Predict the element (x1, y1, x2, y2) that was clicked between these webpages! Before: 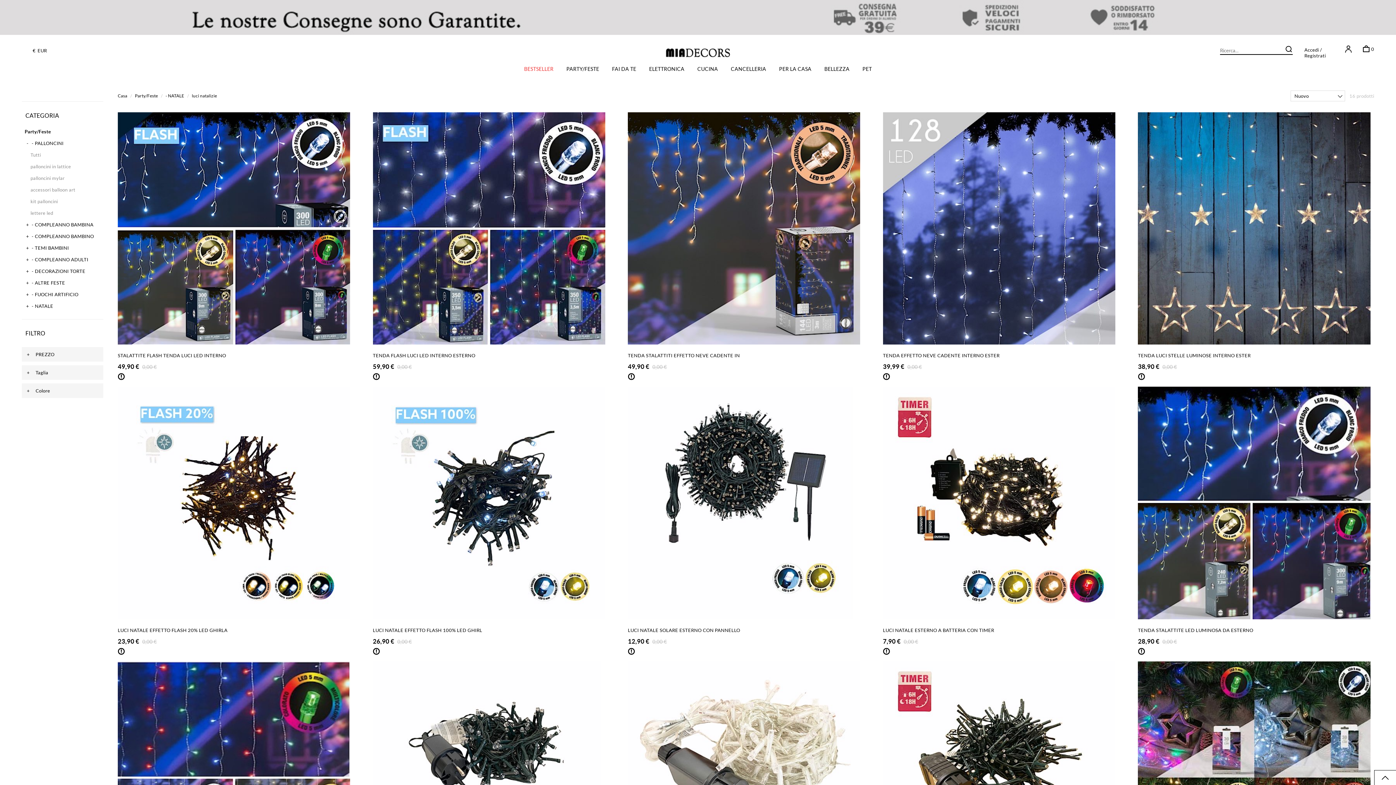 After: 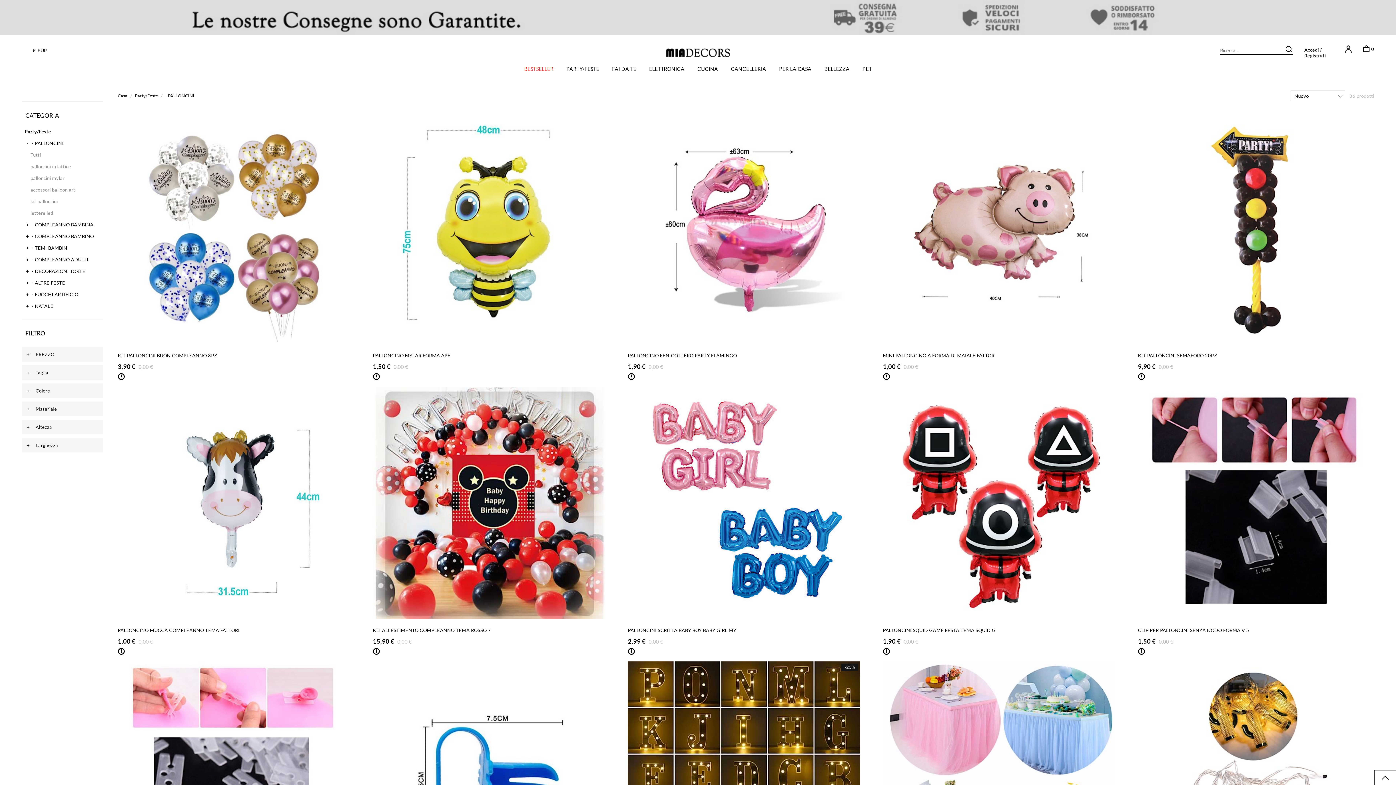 Action: label: Tutti bbox: (30, 152, 40, 157)